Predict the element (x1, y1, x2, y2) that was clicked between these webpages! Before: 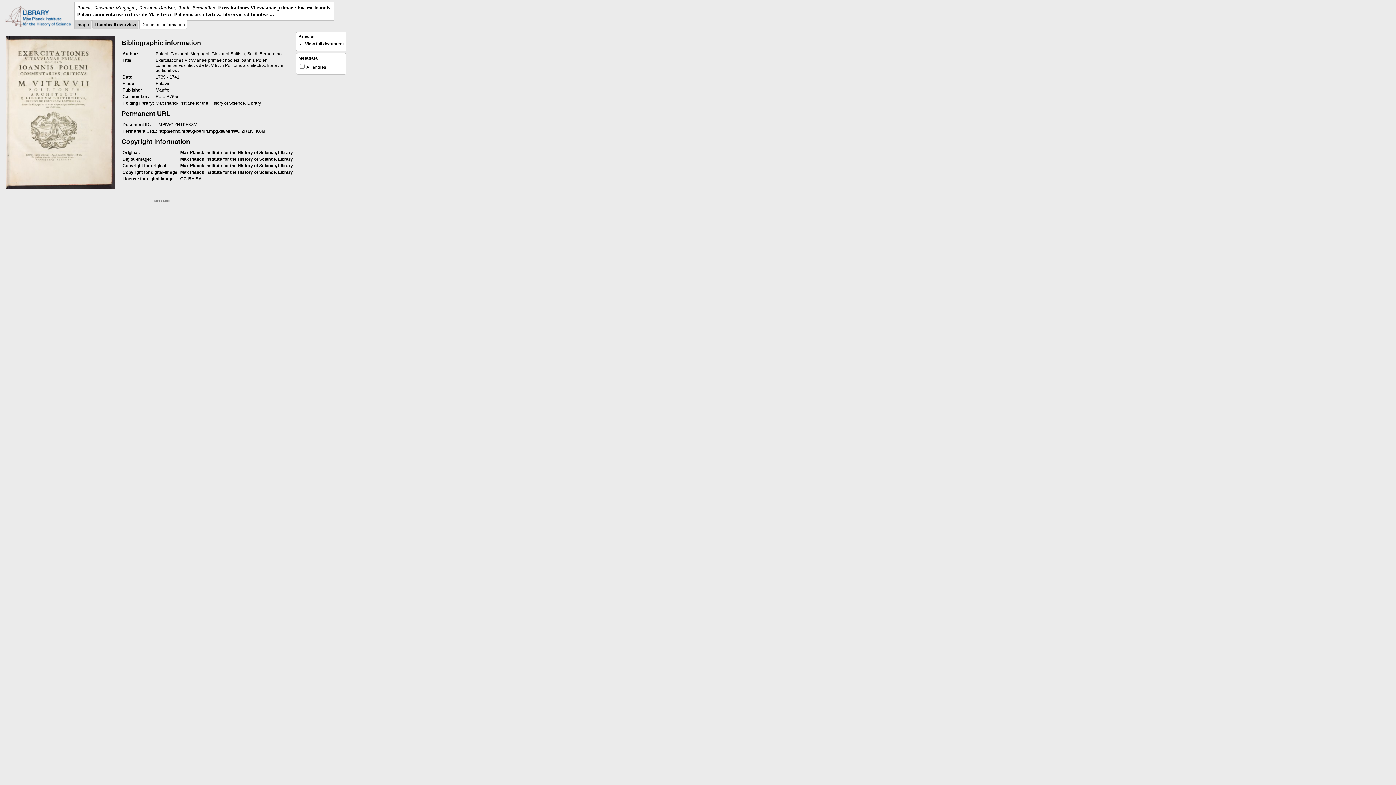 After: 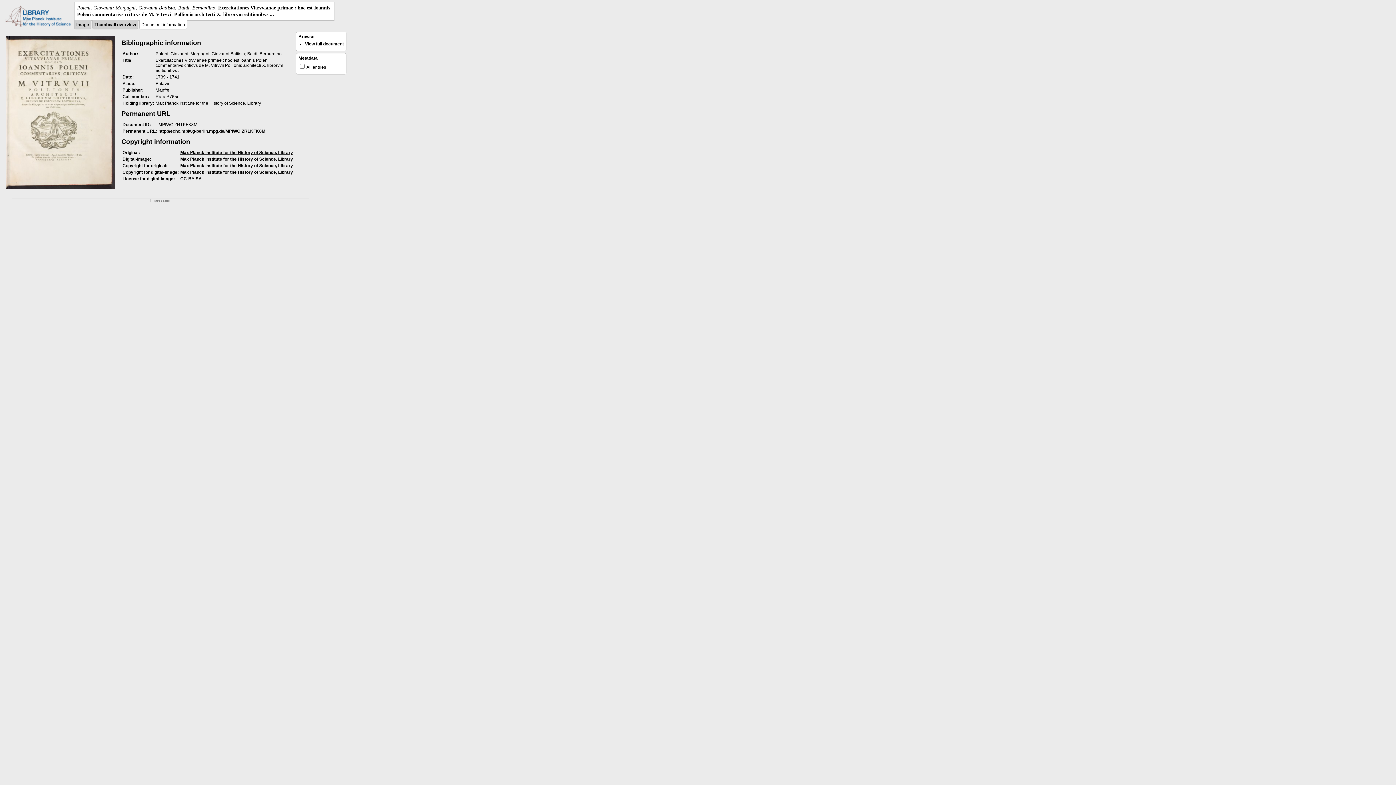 Action: bbox: (180, 150, 293, 155) label: Max Planck Institute for the History of Science, Library